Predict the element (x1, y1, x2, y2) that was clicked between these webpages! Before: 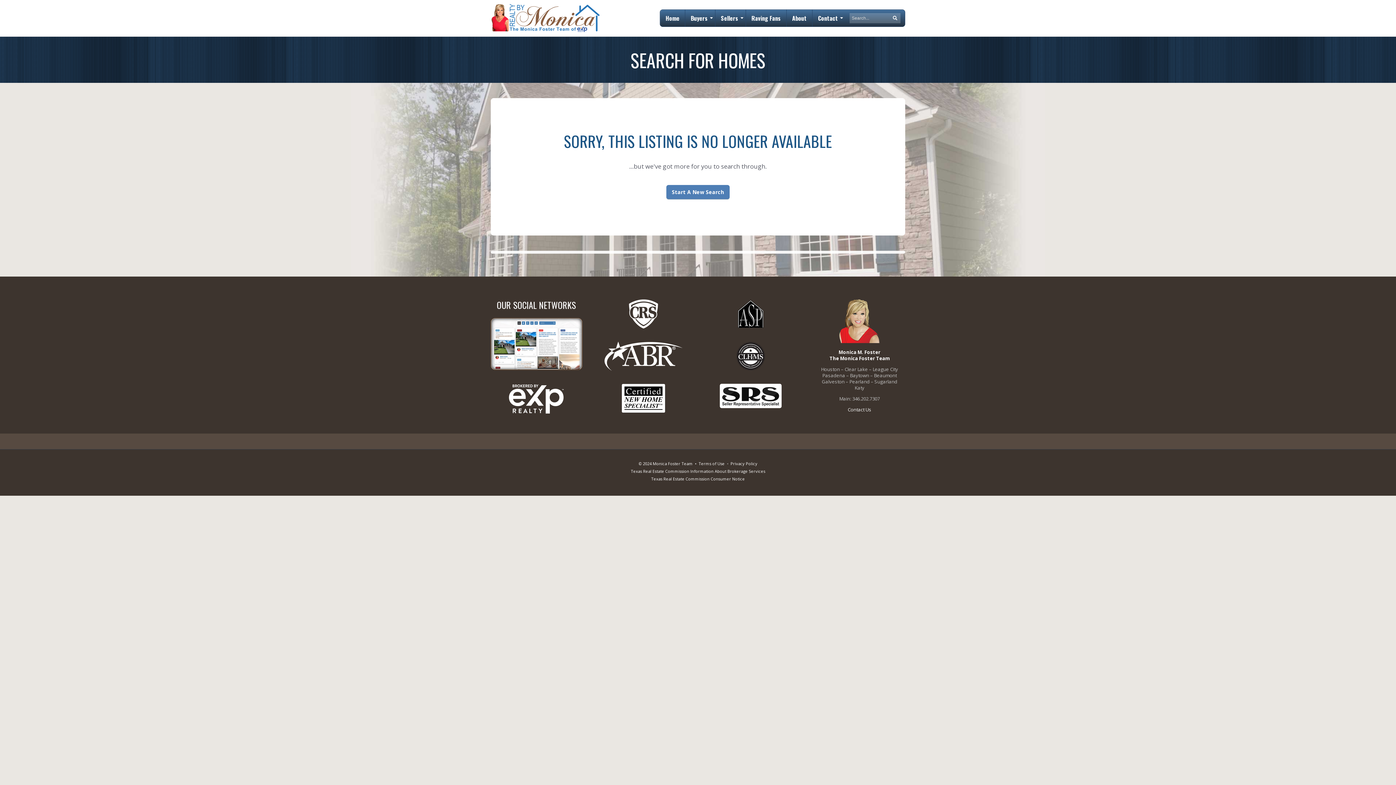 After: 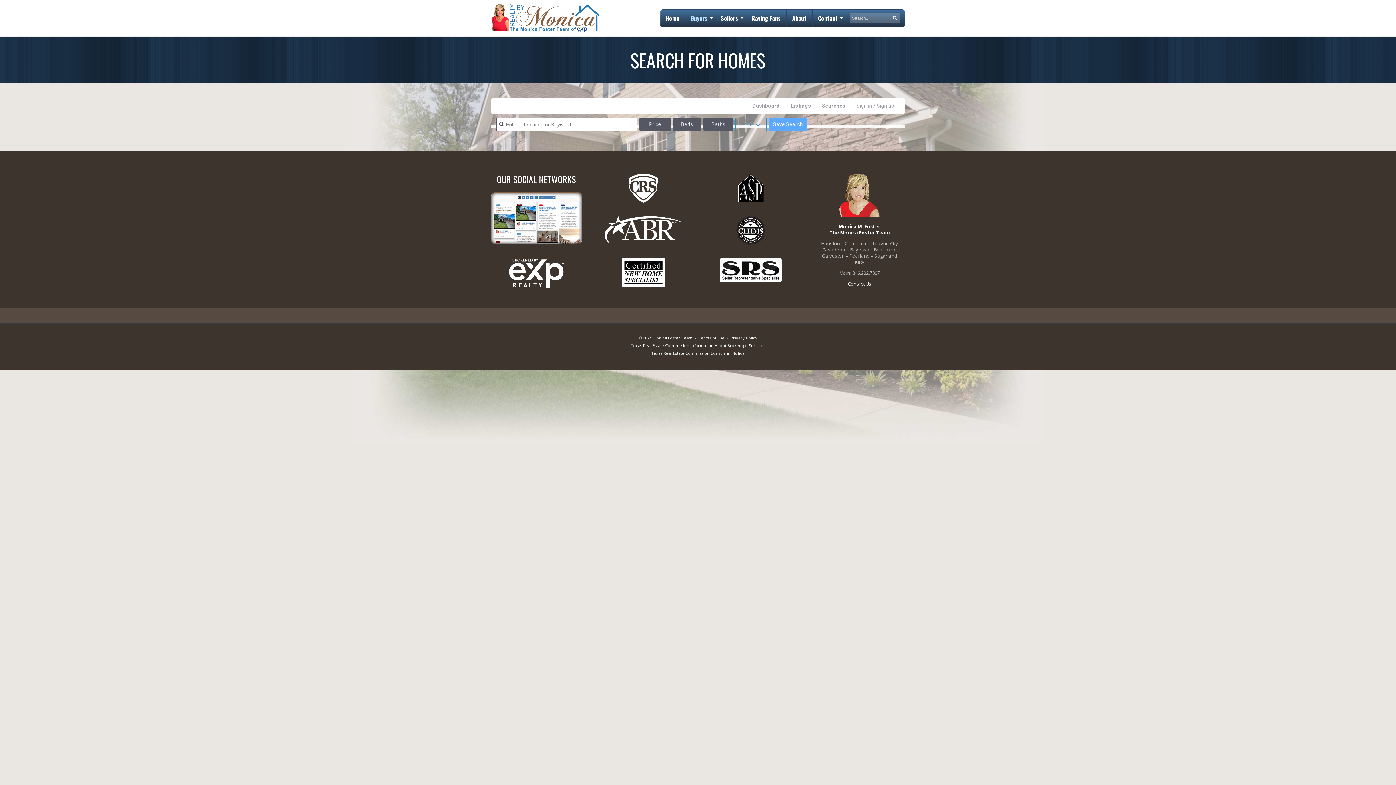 Action: label: Start A New Search bbox: (666, 185, 729, 199)